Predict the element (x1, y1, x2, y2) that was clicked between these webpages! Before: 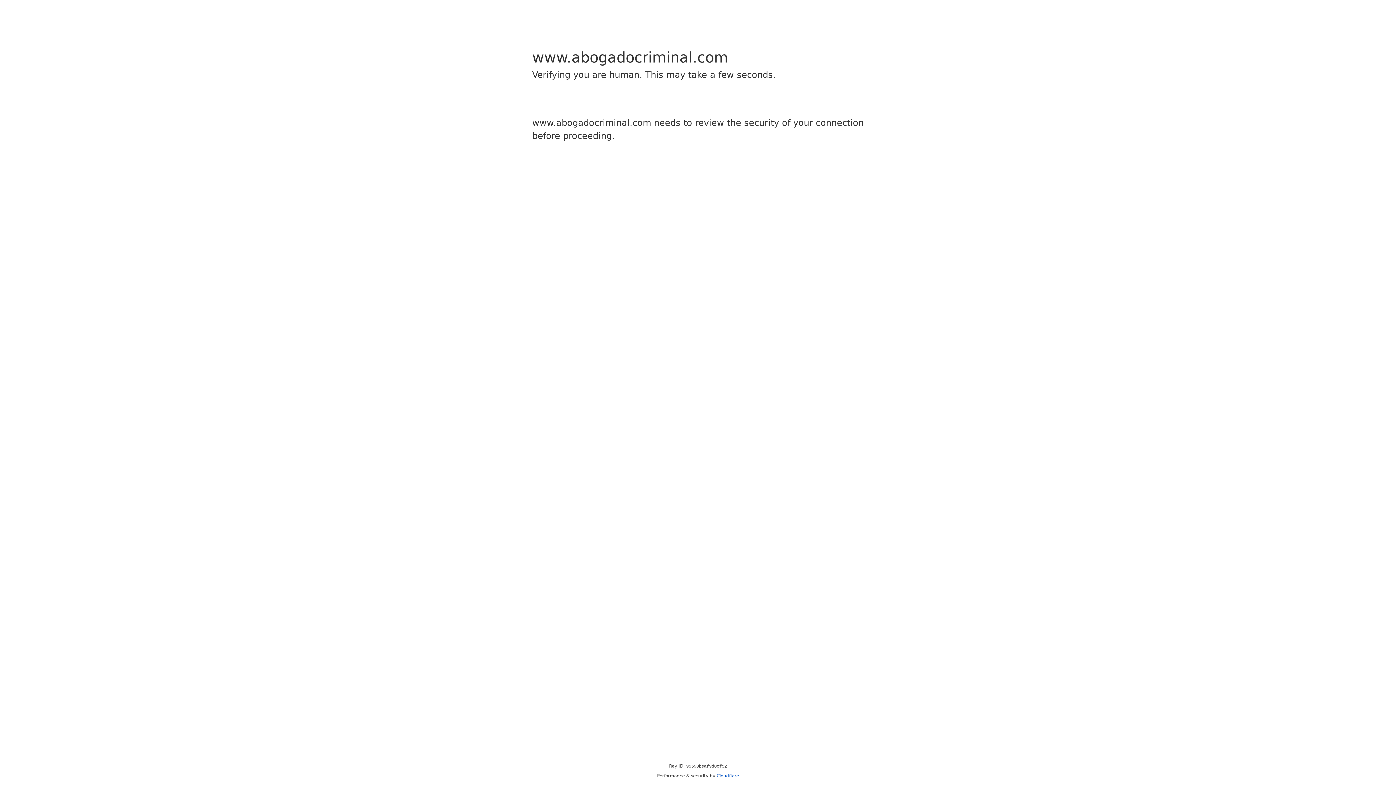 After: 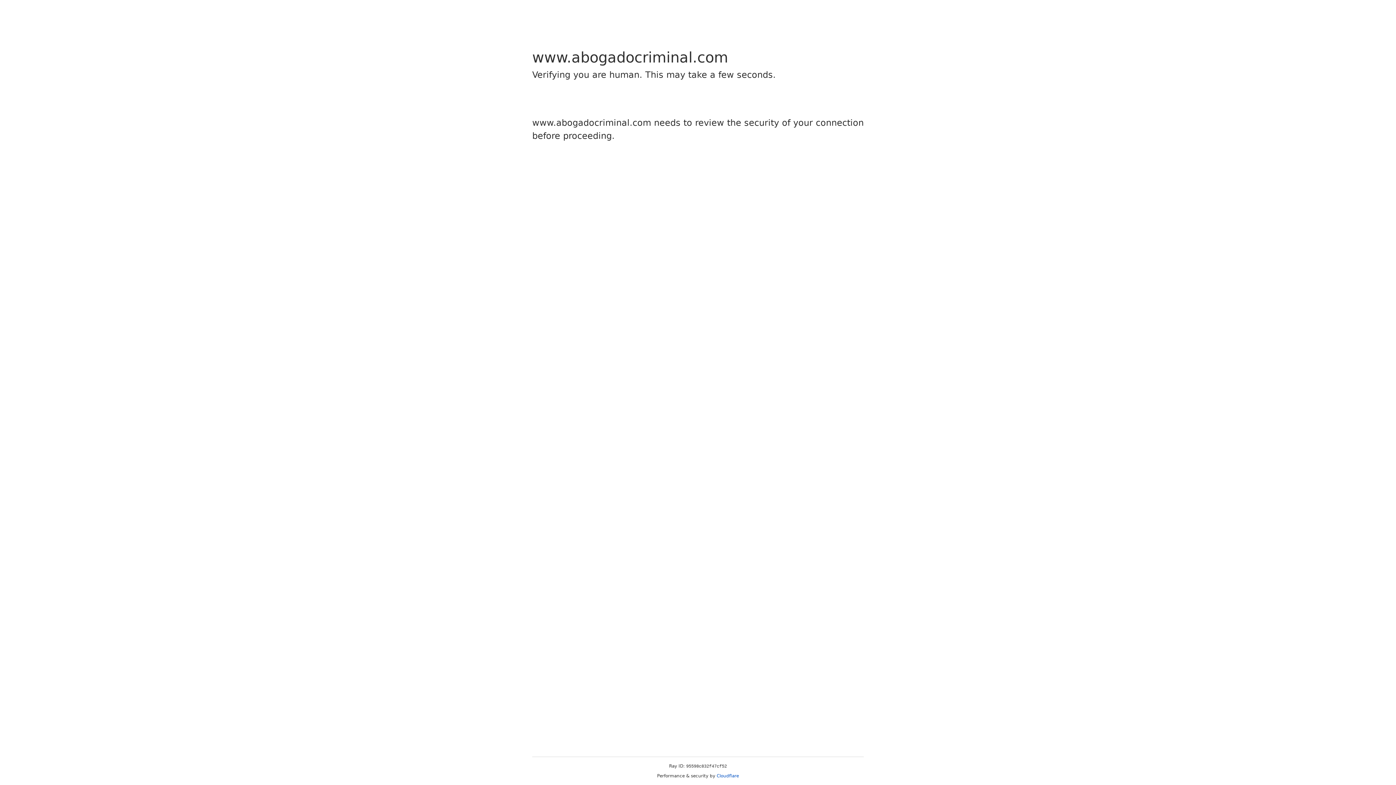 Action: bbox: (716, 773, 739, 778) label: Cloudflare